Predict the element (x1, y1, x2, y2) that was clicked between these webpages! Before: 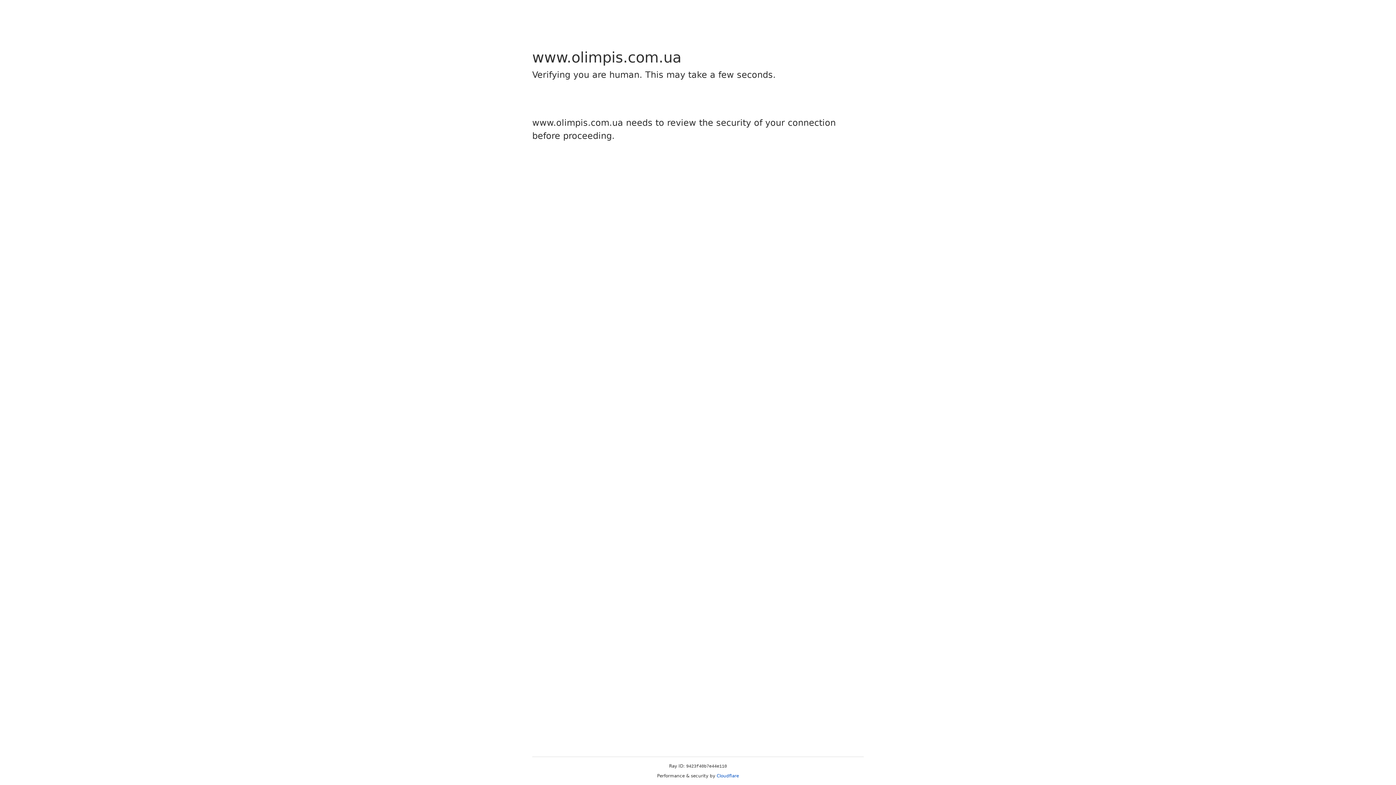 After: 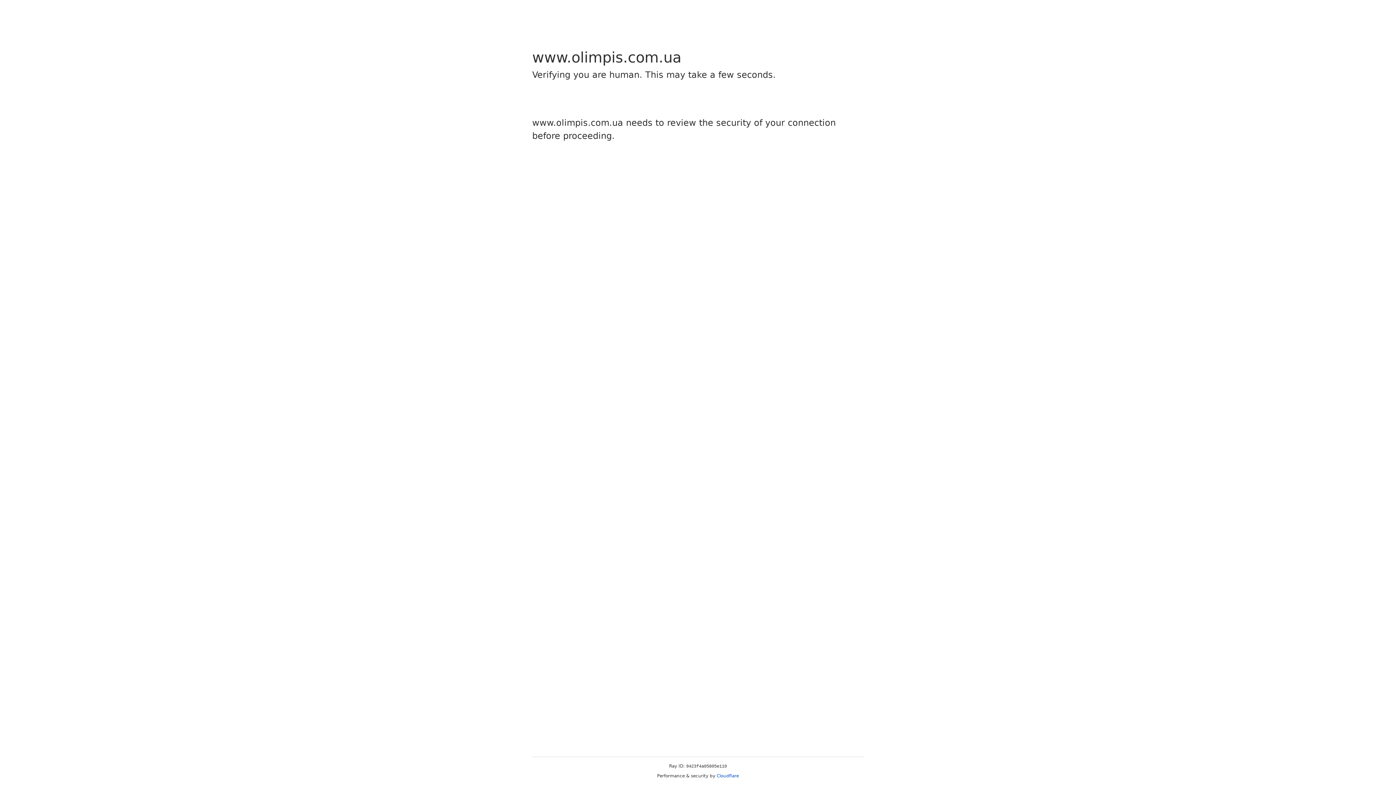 Action: label: Cloudflare bbox: (716, 773, 739, 778)